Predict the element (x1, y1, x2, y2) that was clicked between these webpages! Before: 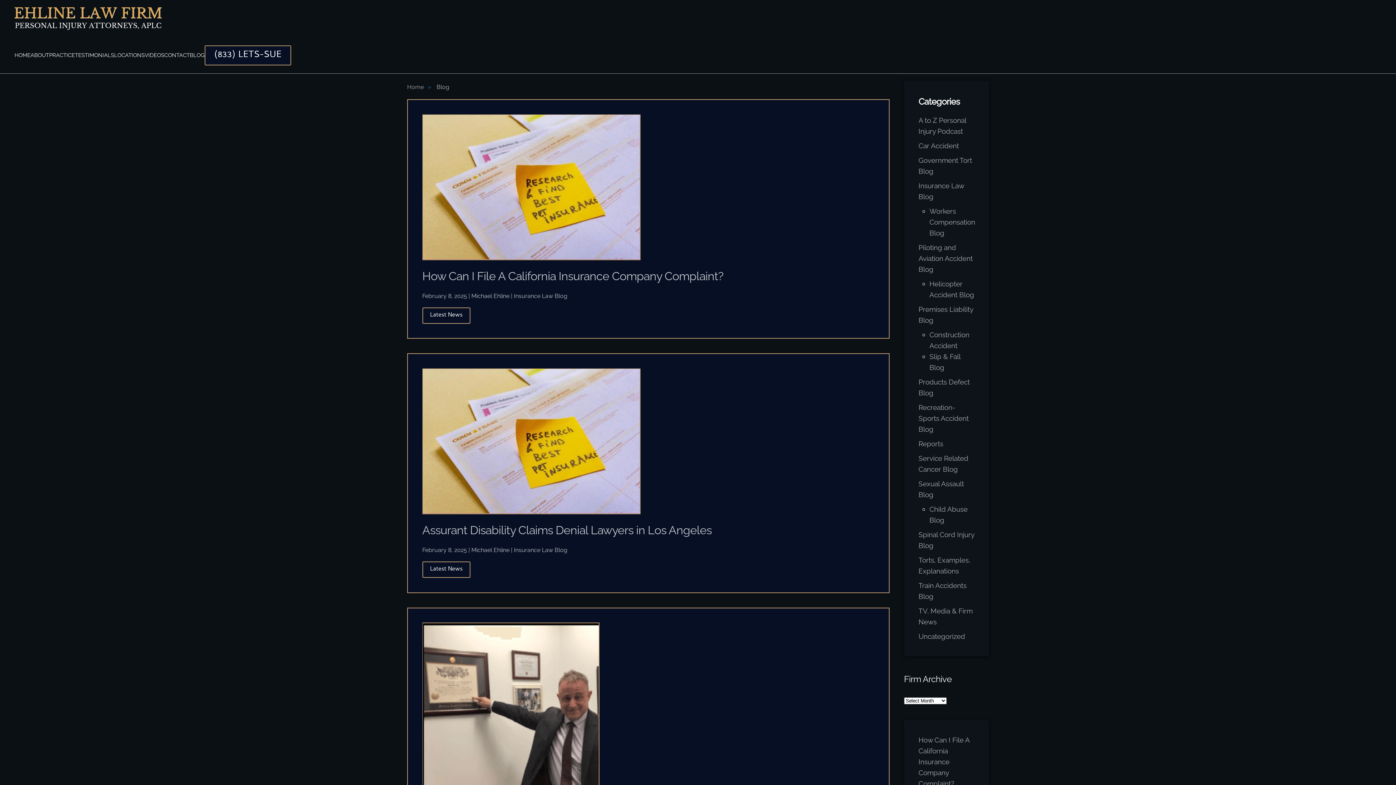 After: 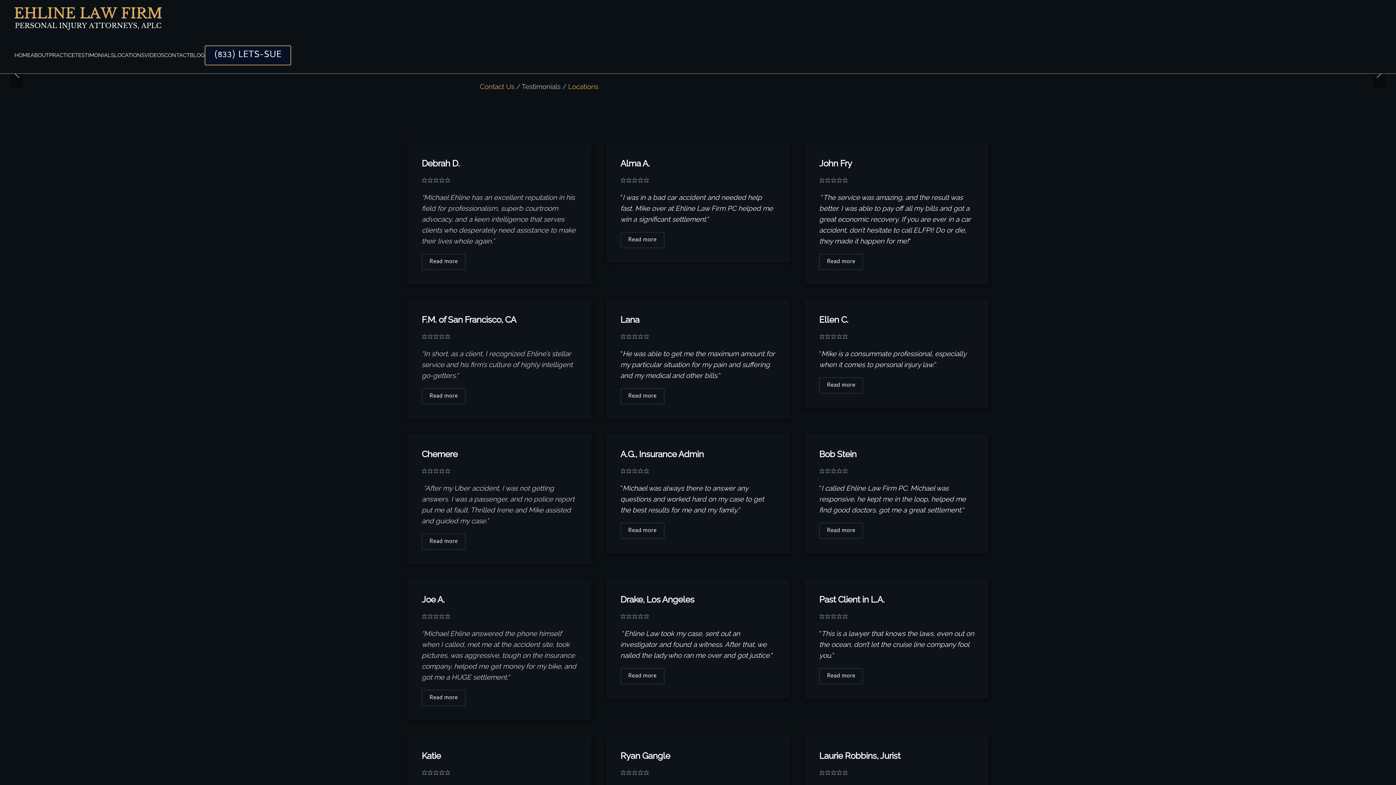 Action: bbox: (74, 40, 114, 69) label: TESTIMONIALS